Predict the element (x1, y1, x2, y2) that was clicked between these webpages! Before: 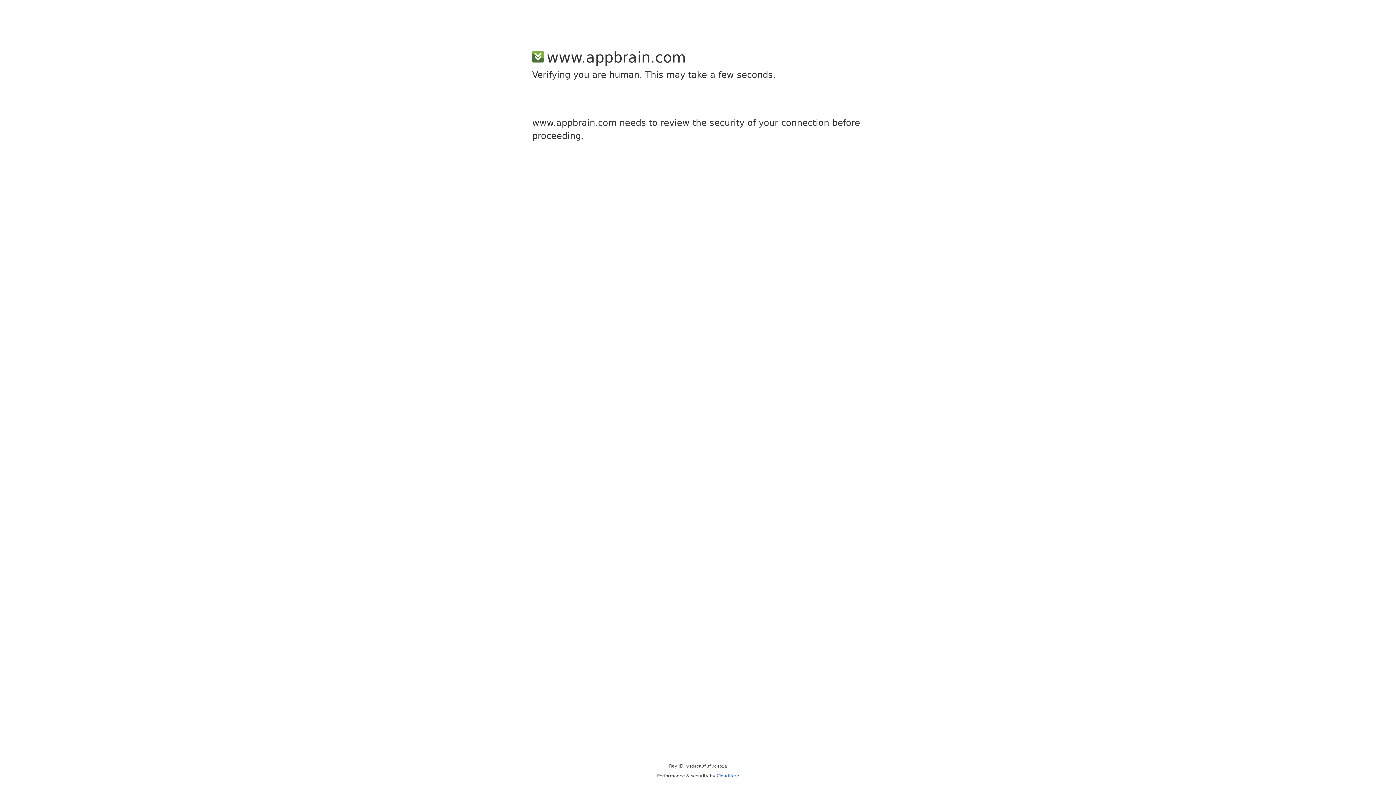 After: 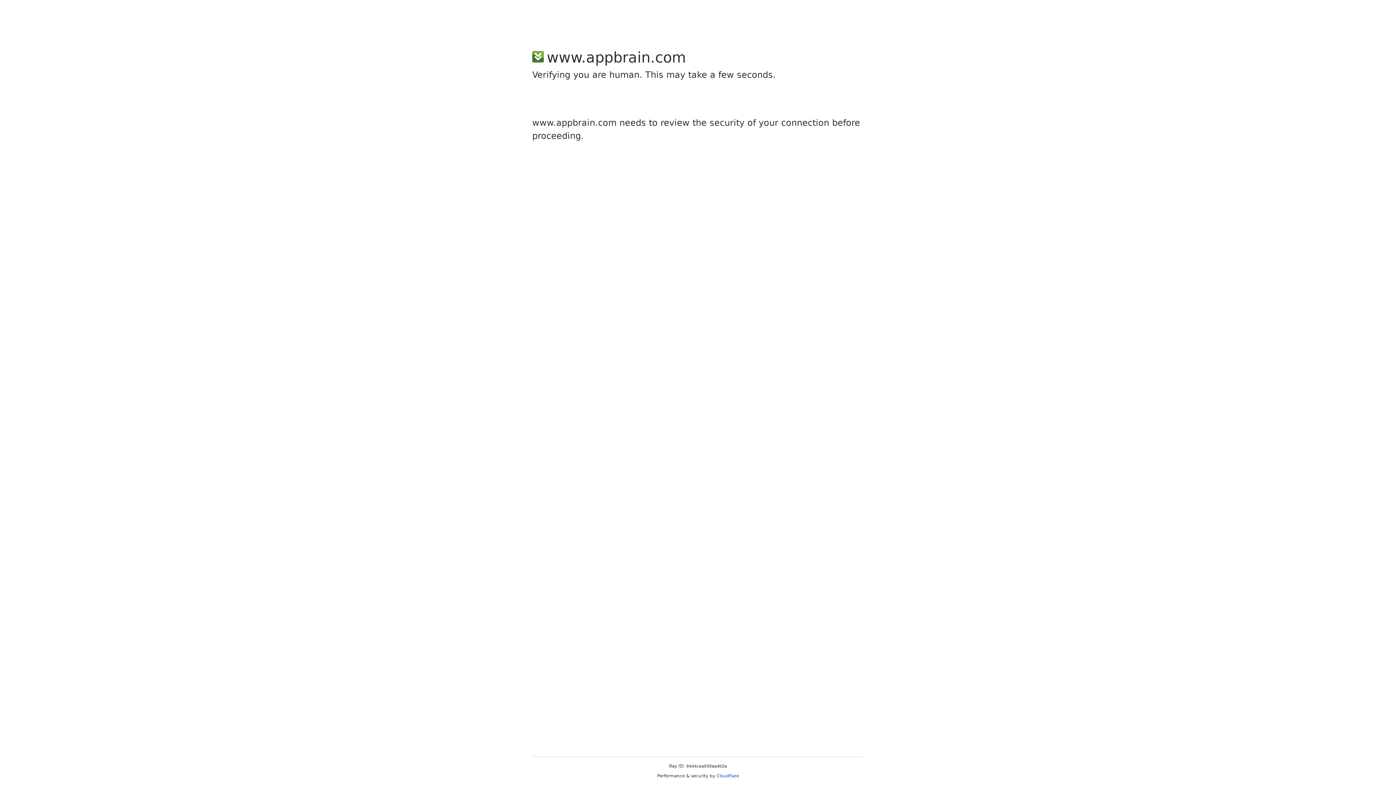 Action: bbox: (716, 773, 739, 778) label: Cloudflare